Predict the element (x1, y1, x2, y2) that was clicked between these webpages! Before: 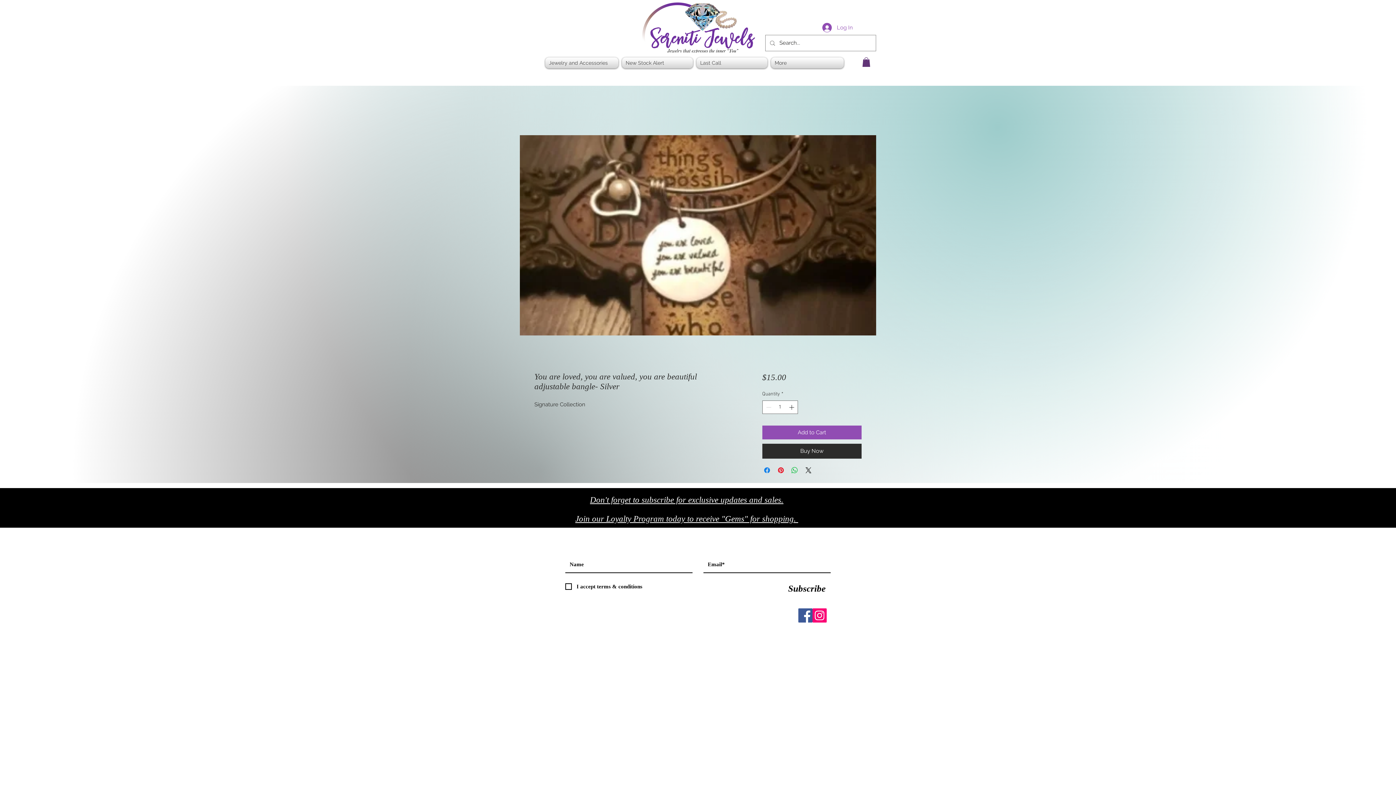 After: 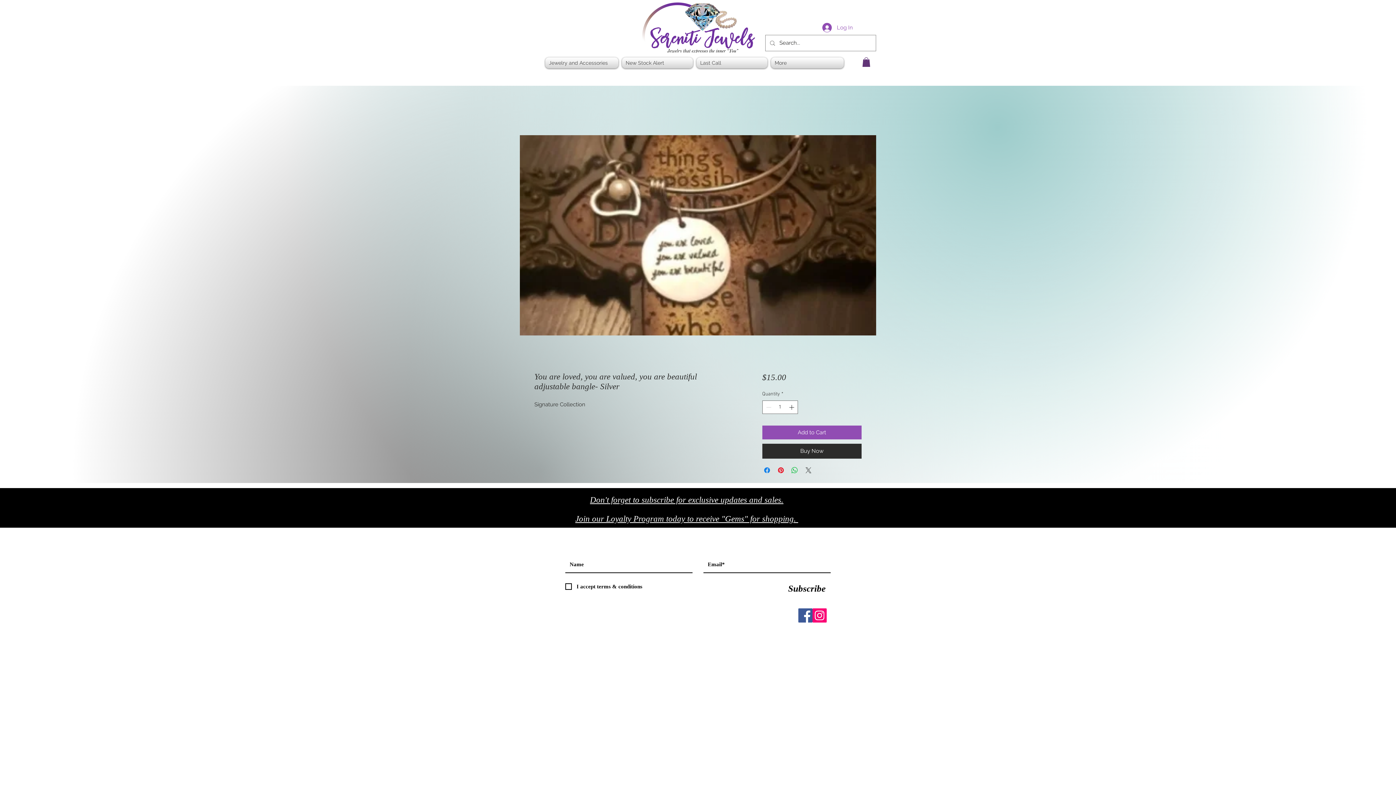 Action: label: Share on X bbox: (804, 466, 812, 475)